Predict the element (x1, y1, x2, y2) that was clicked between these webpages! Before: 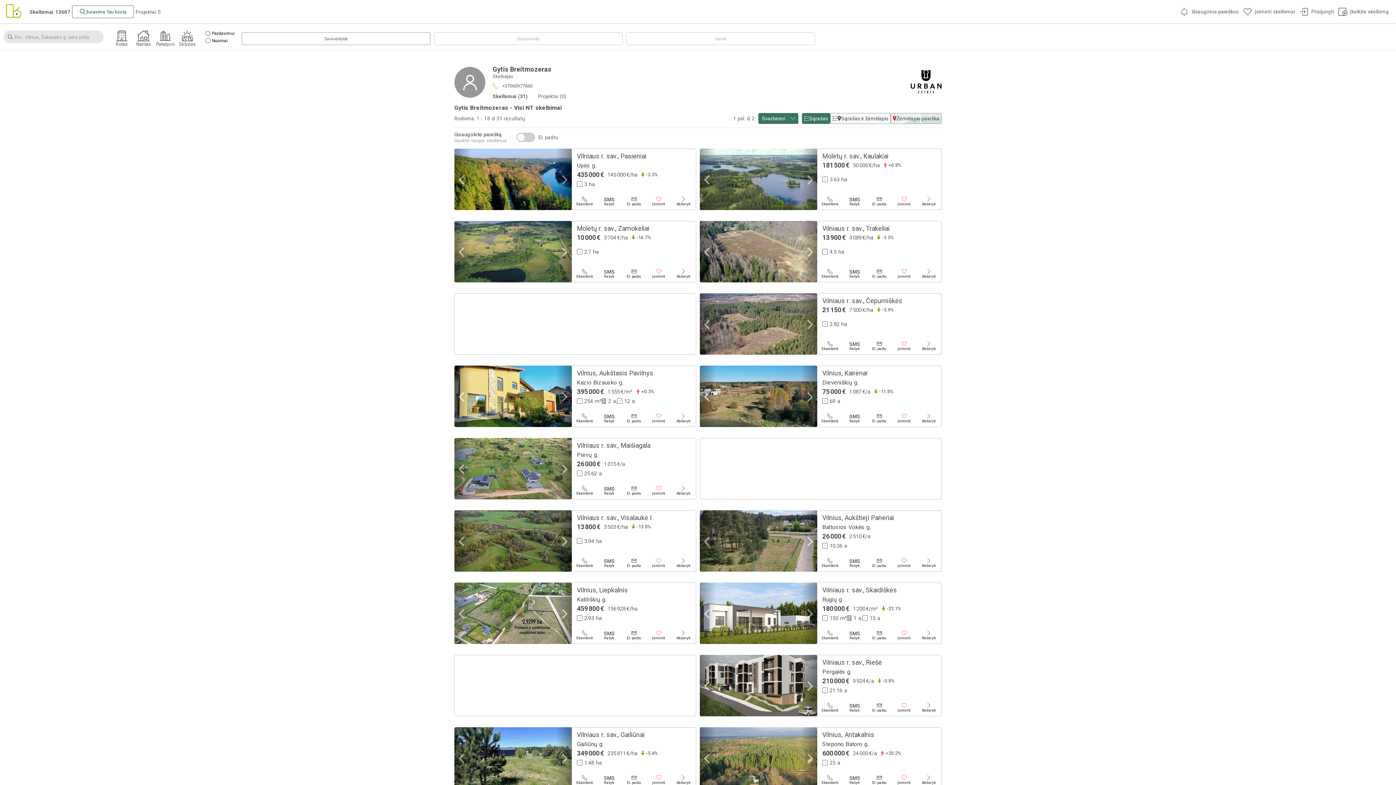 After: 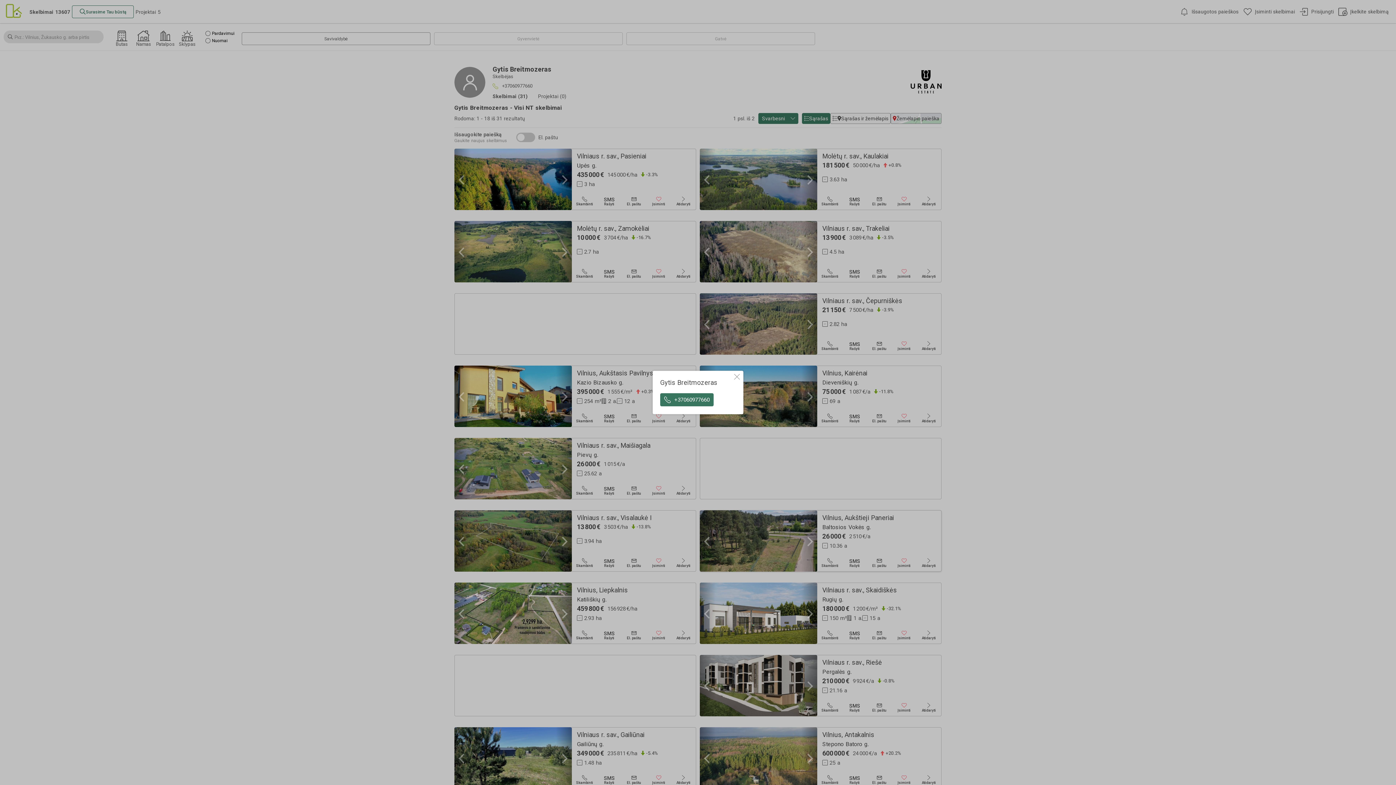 Action: label: Skambinti bbox: (817, 554, 842, 571)